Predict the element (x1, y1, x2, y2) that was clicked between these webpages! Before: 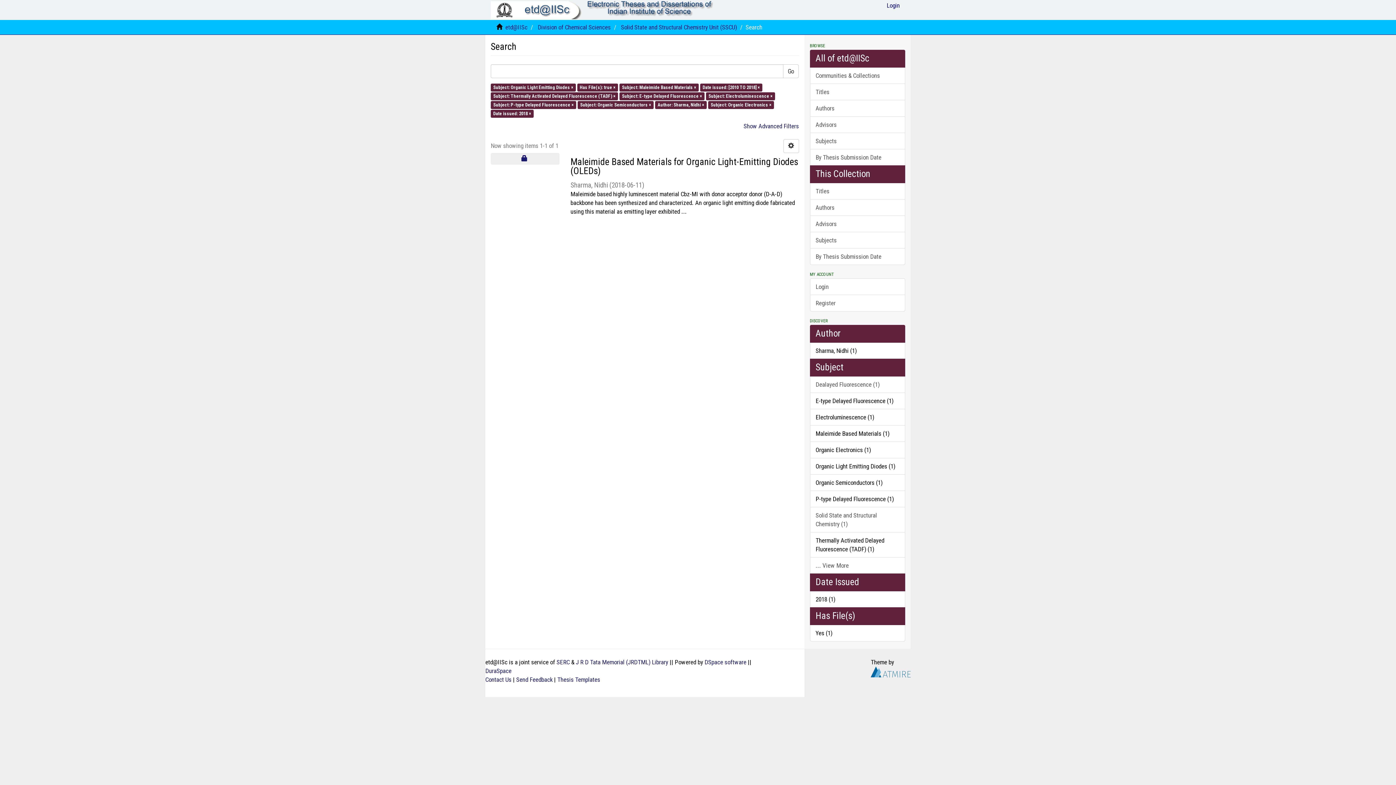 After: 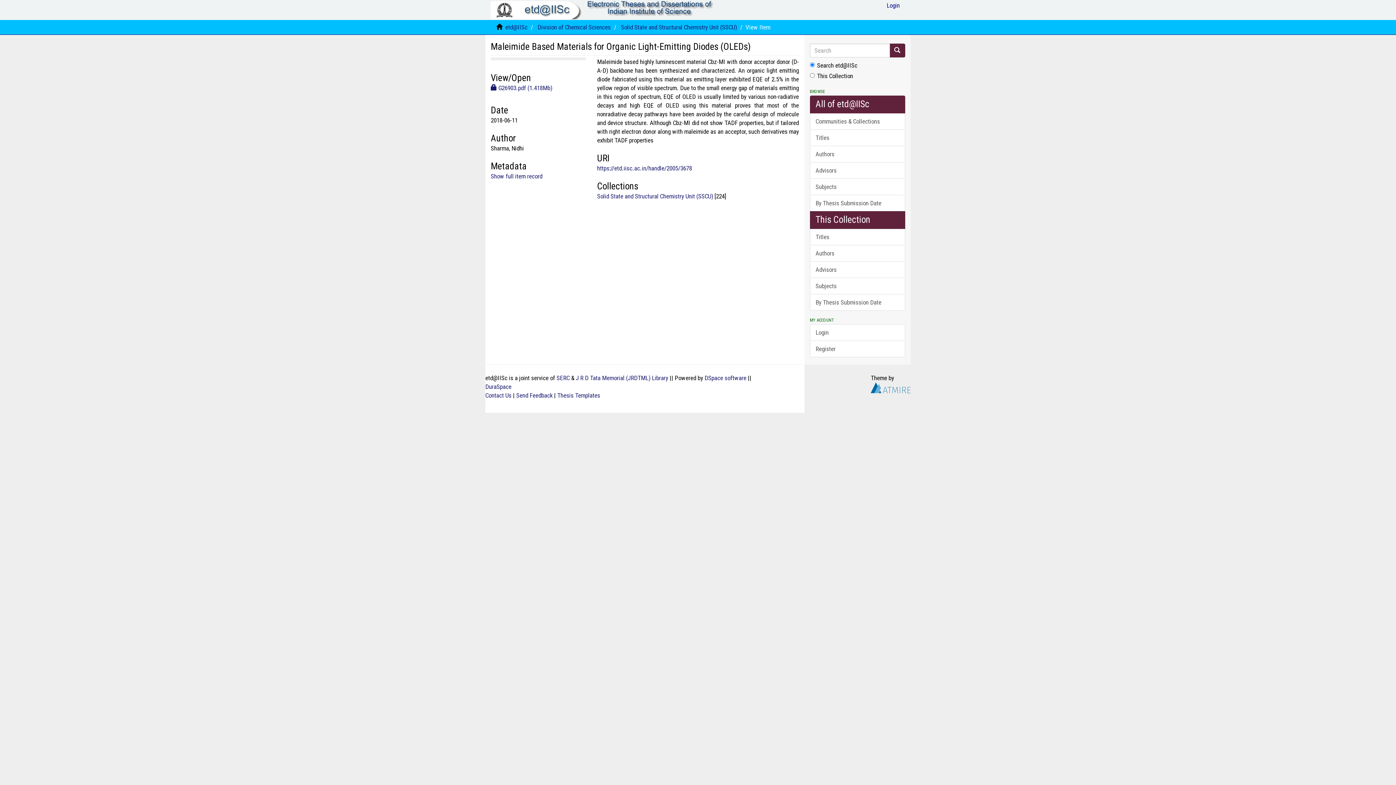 Action: label: Maleimide Based Materials for Organic Light-Emitting Diodes (OLEDs)  bbox: (570, 157, 799, 175)